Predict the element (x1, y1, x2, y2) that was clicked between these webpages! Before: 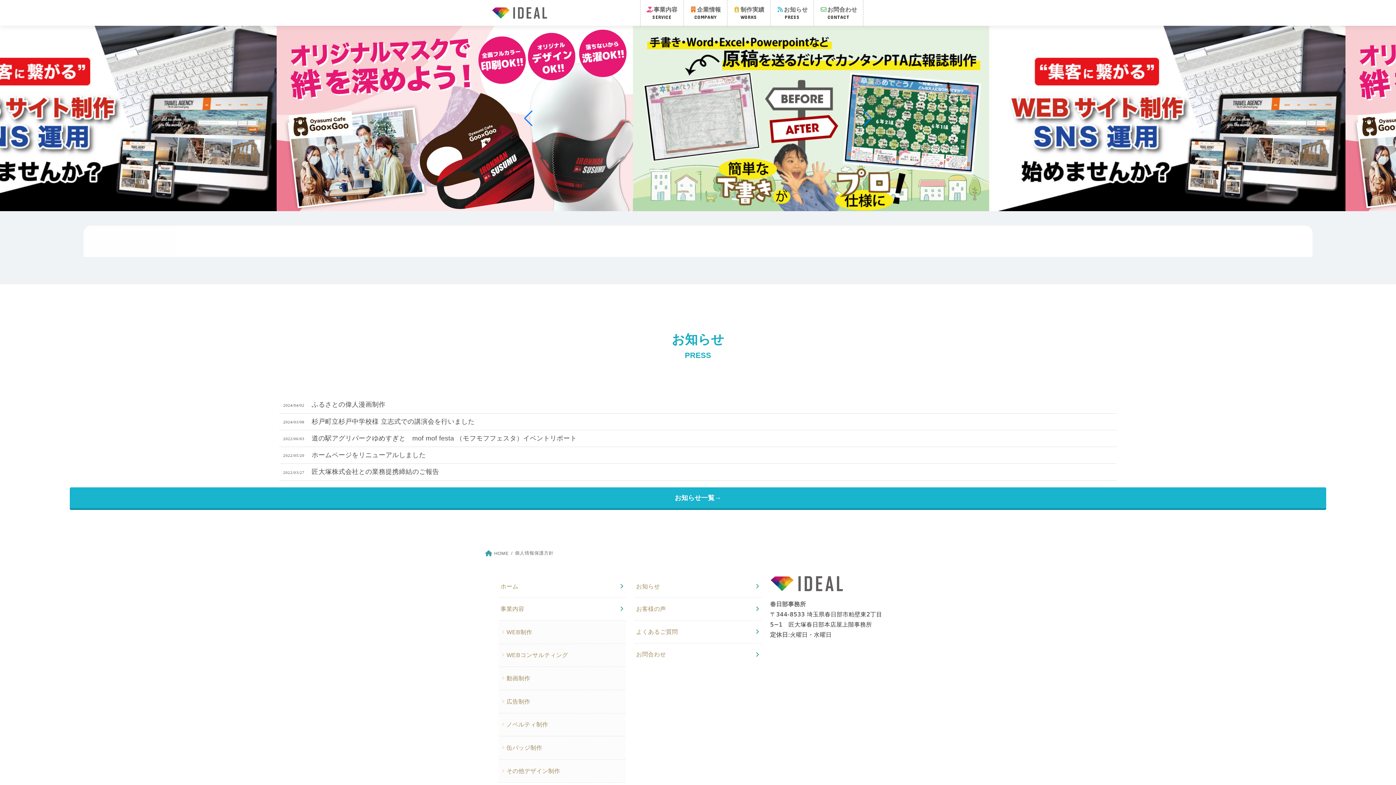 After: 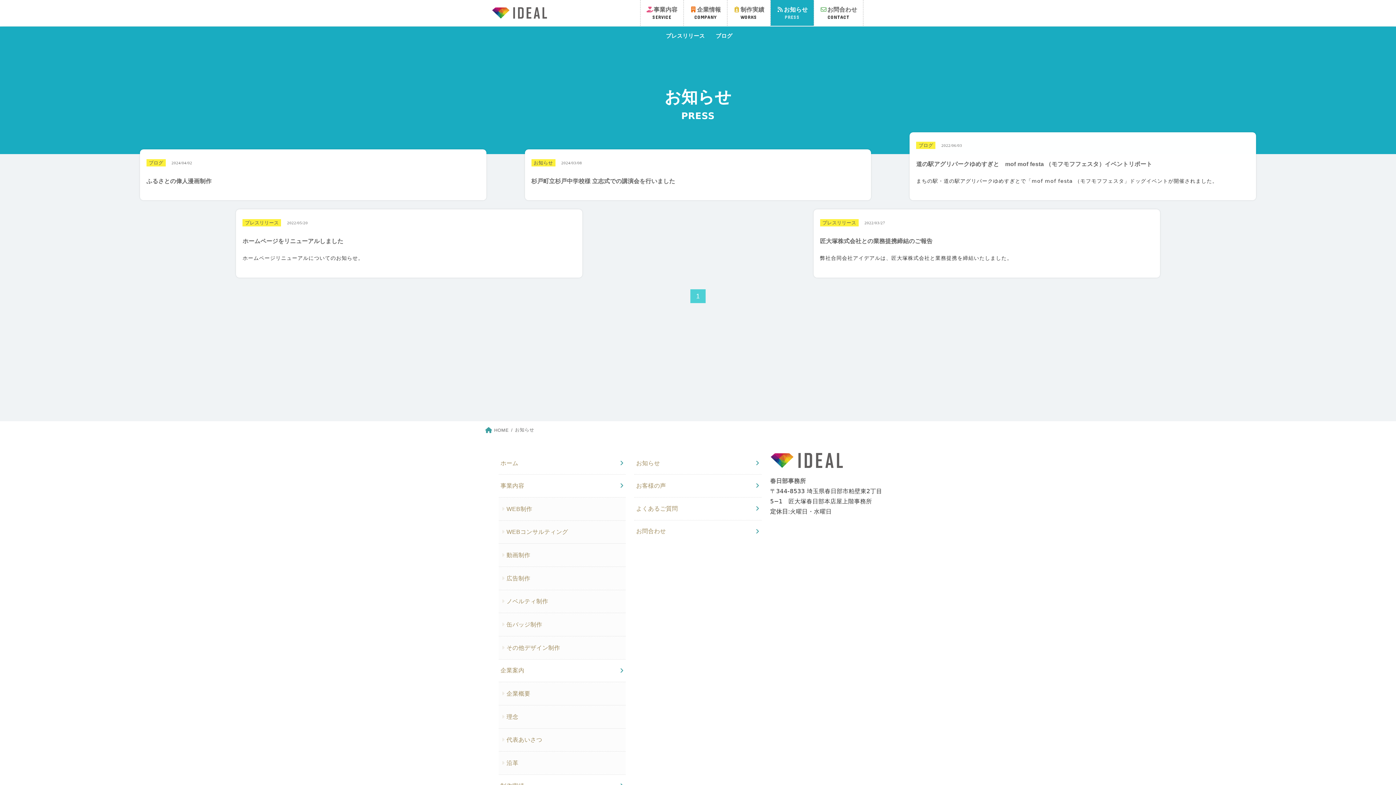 Action: label: お知らせ bbox: (634, 575, 761, 597)